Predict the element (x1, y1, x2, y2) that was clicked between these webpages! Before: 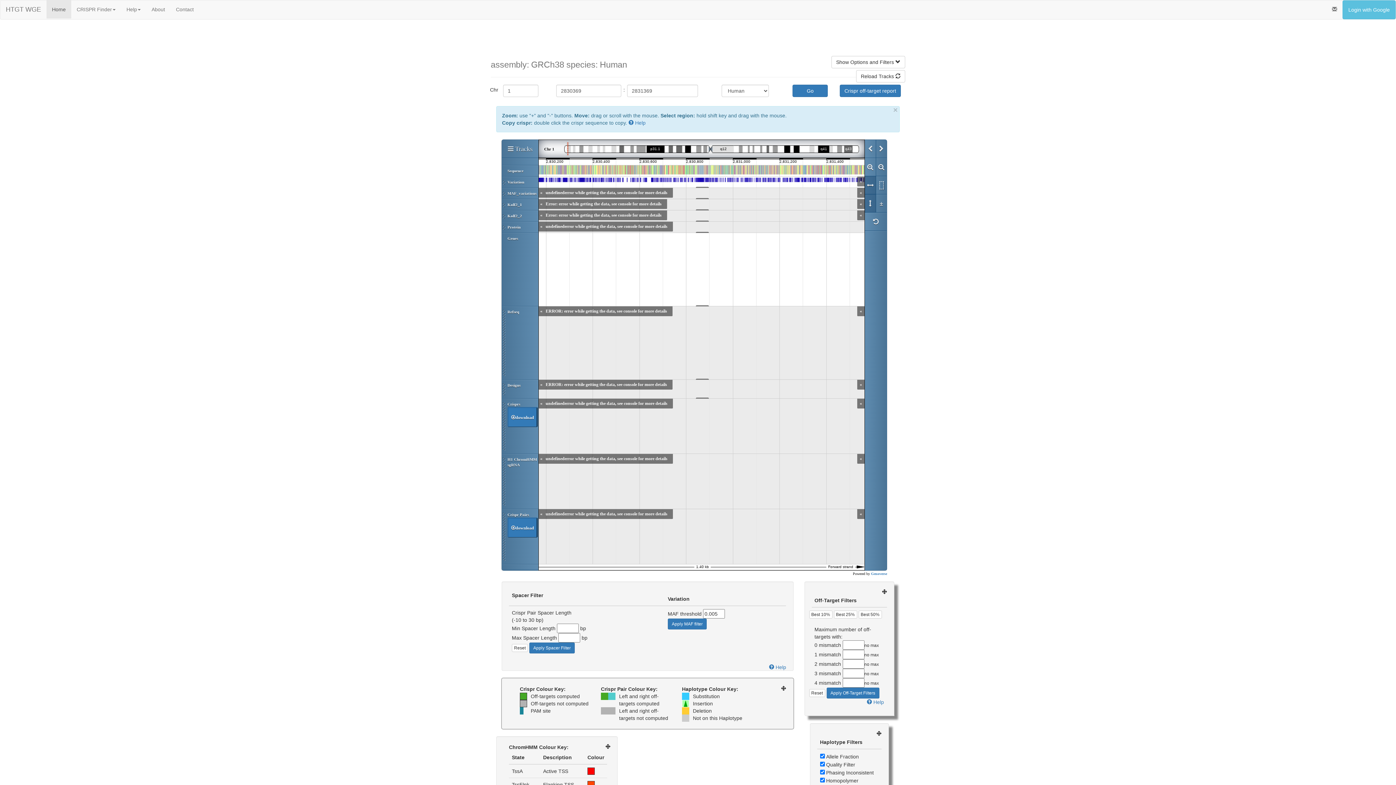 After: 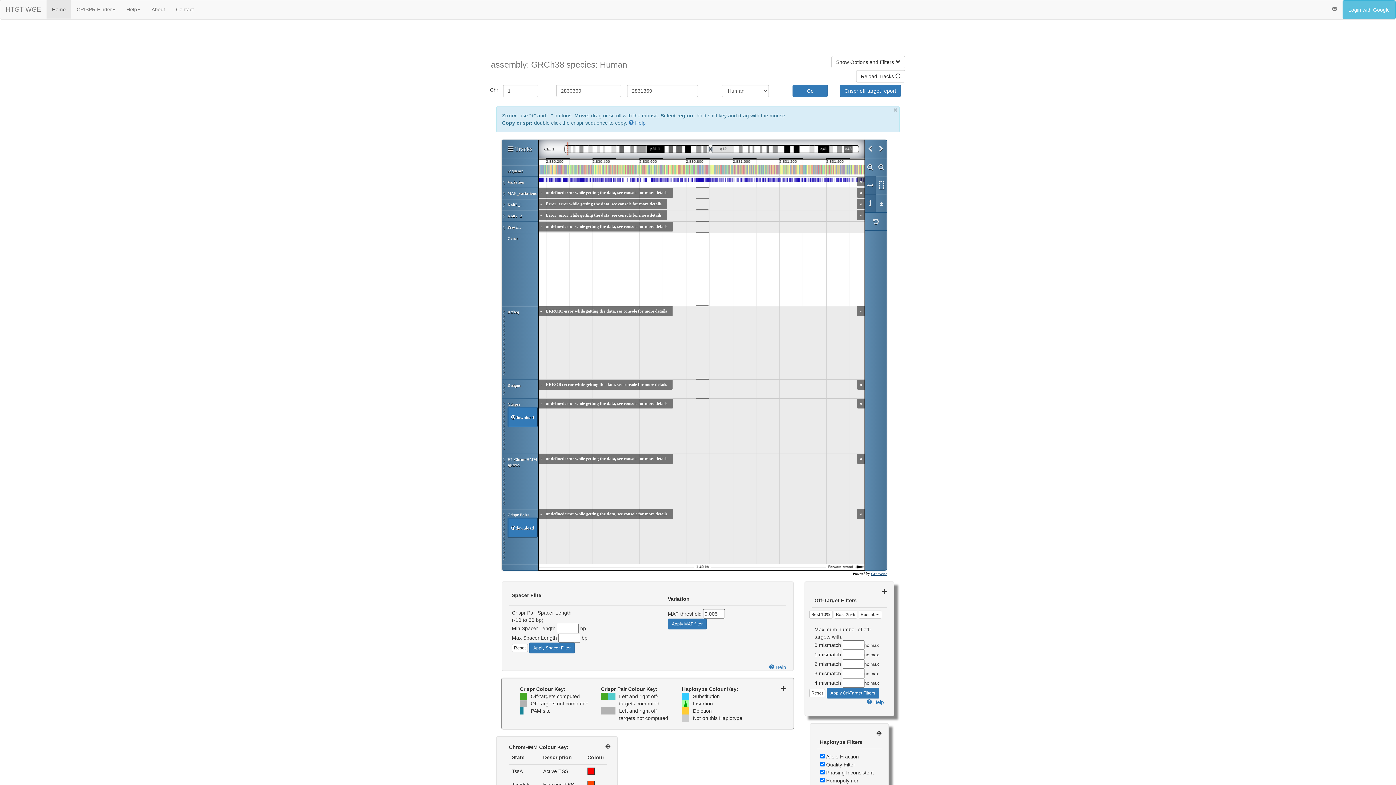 Action: bbox: (871, 572, 887, 576) label: Genoverse